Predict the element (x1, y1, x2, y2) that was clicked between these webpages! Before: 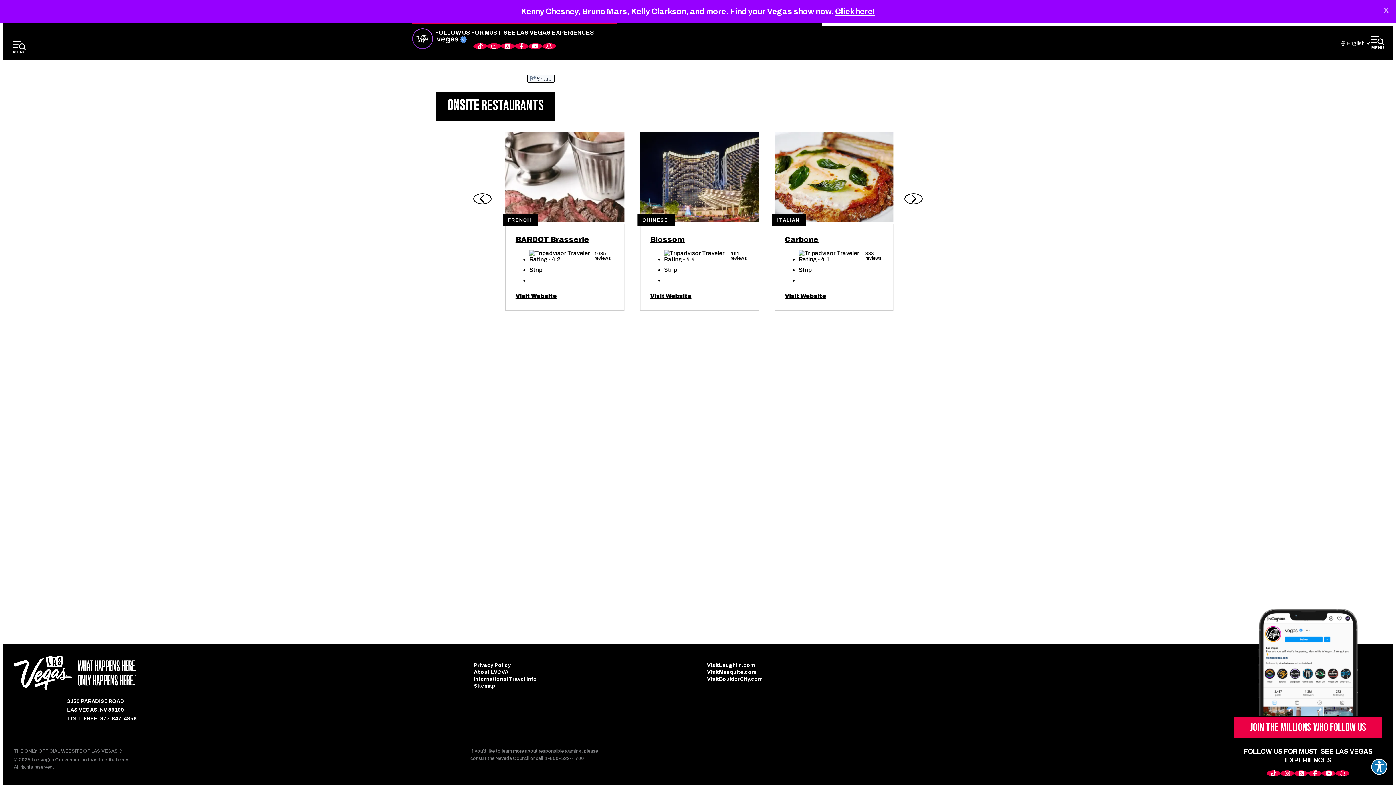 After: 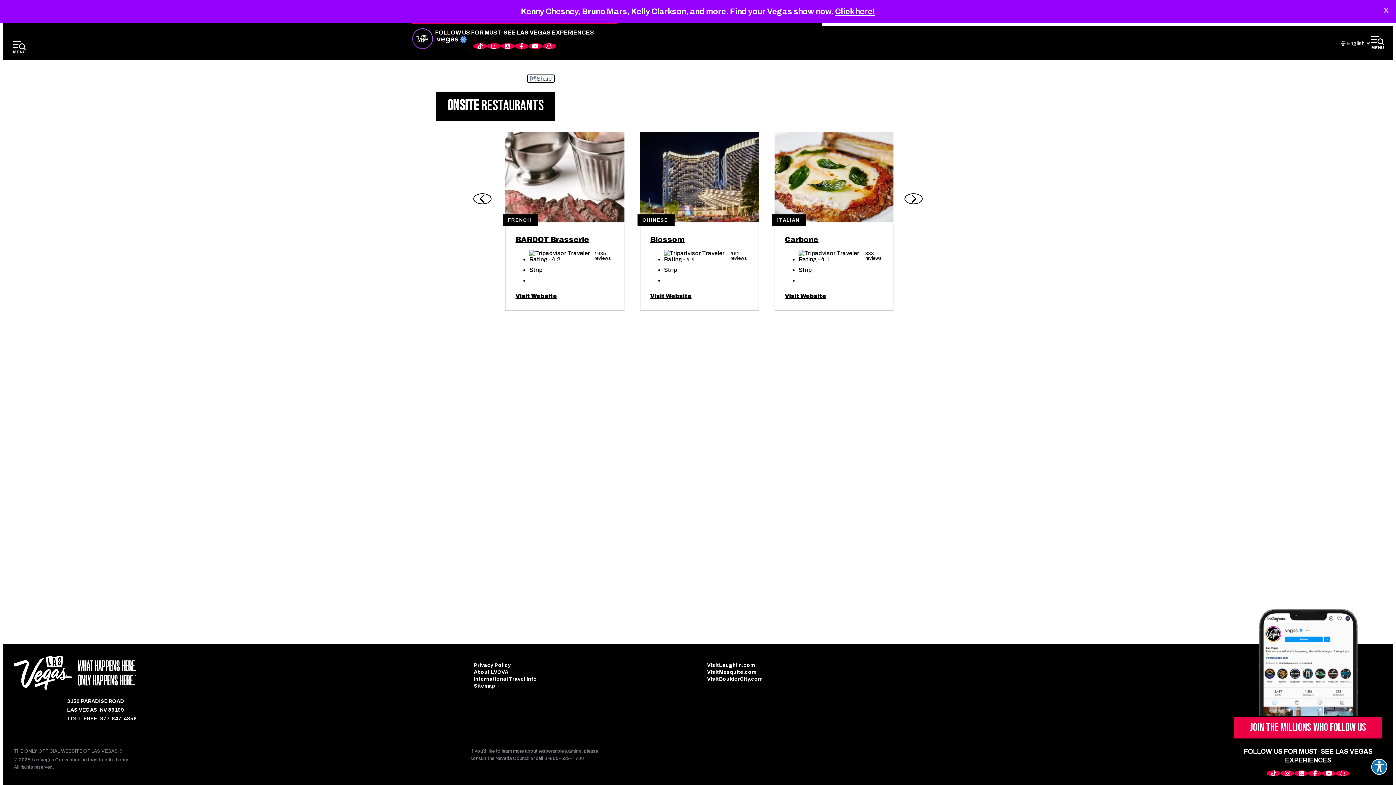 Action: bbox: (473, 669, 508, 675) label: About LVCVA